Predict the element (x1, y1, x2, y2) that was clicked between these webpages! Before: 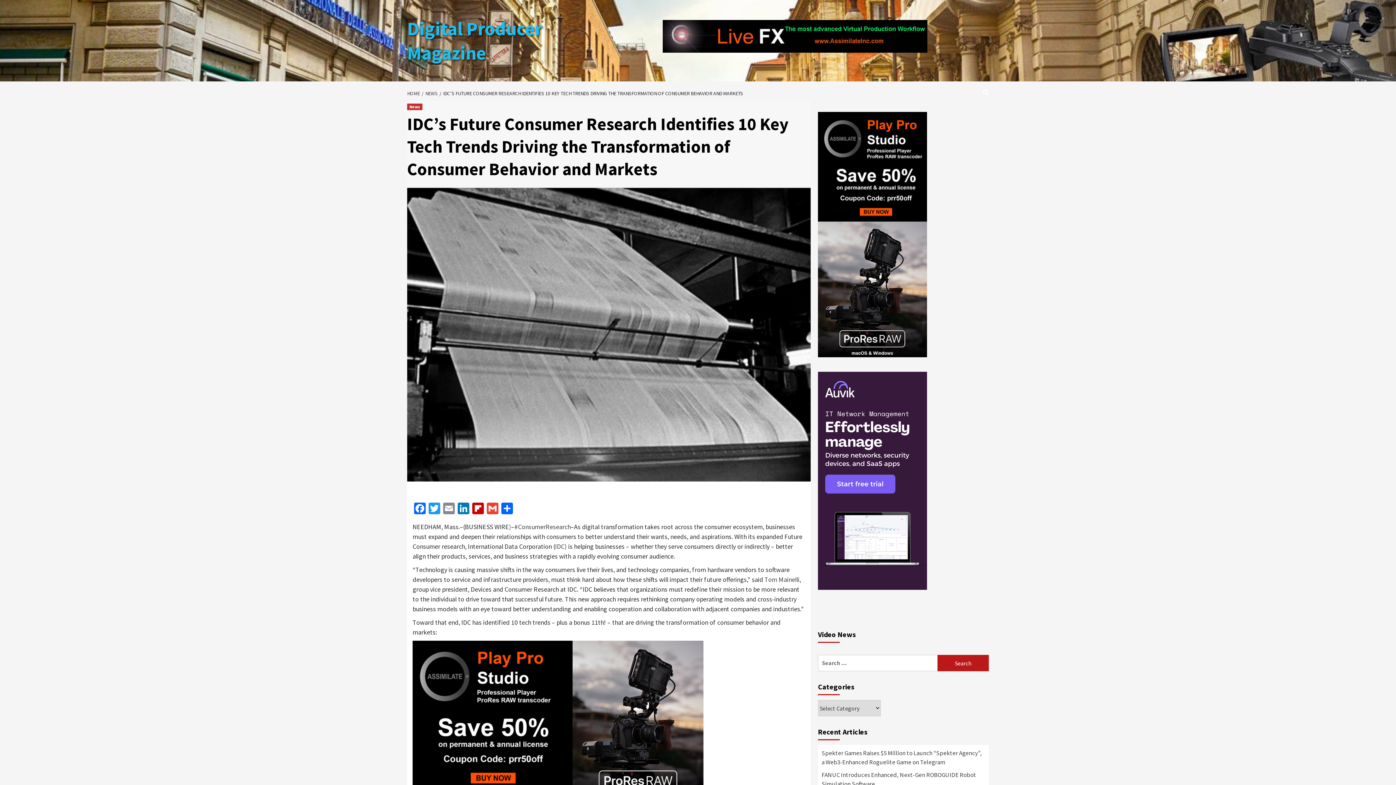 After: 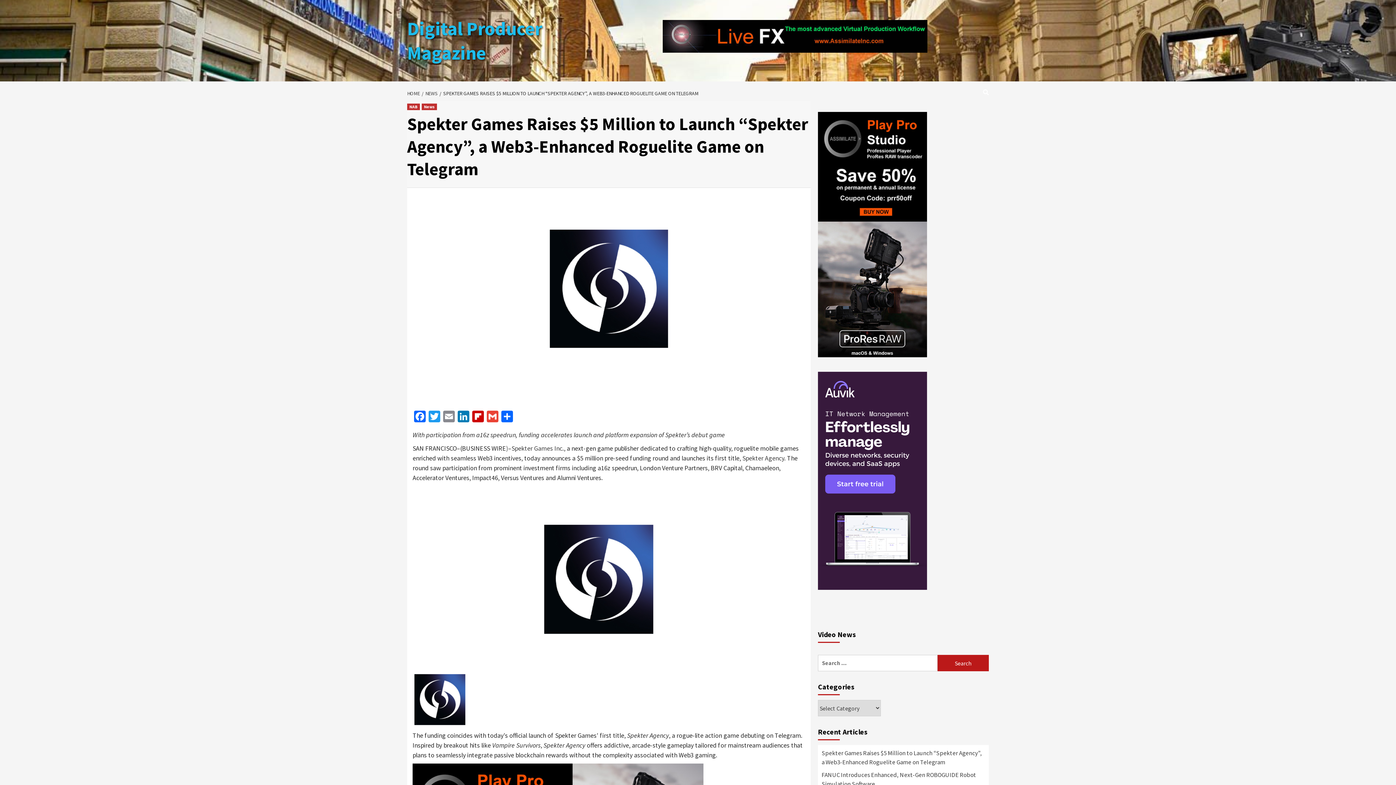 Action: label: Spekter Games Raises $5 Million to Launch “Spekter Agency”, a Web3-Enhanced Roguelite Game on Telegram bbox: (821, 749, 985, 770)